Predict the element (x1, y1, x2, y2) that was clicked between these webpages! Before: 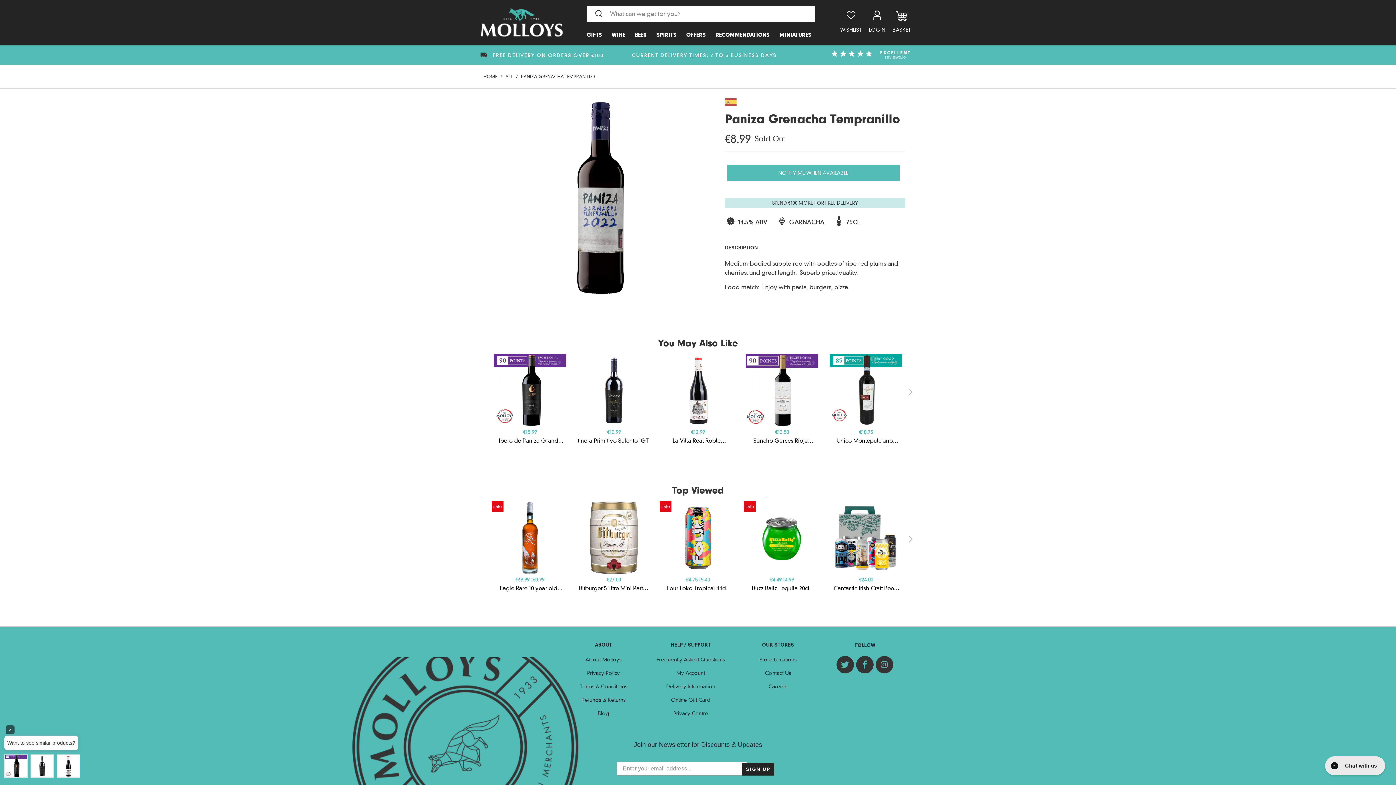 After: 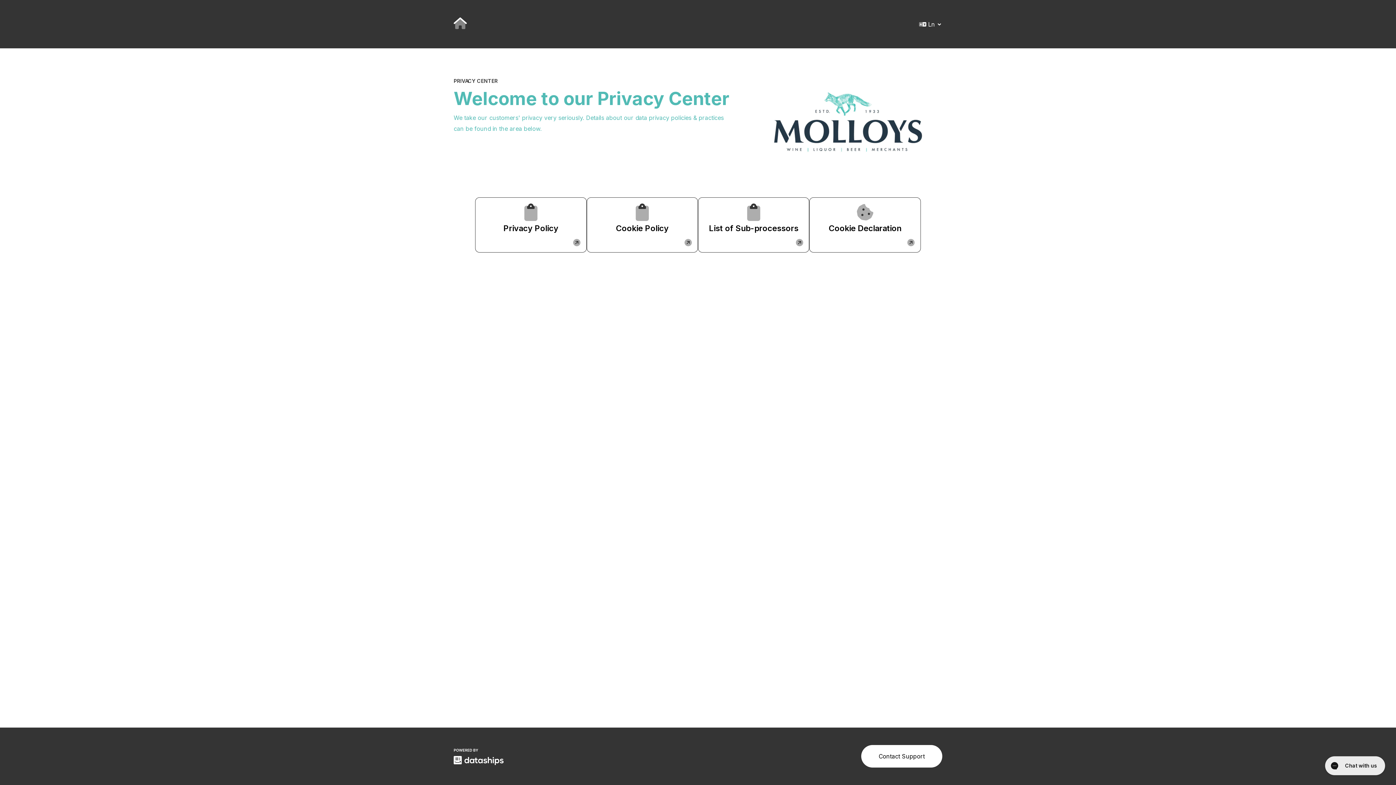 Action: label: Privacy Centre bbox: (673, 710, 708, 717)